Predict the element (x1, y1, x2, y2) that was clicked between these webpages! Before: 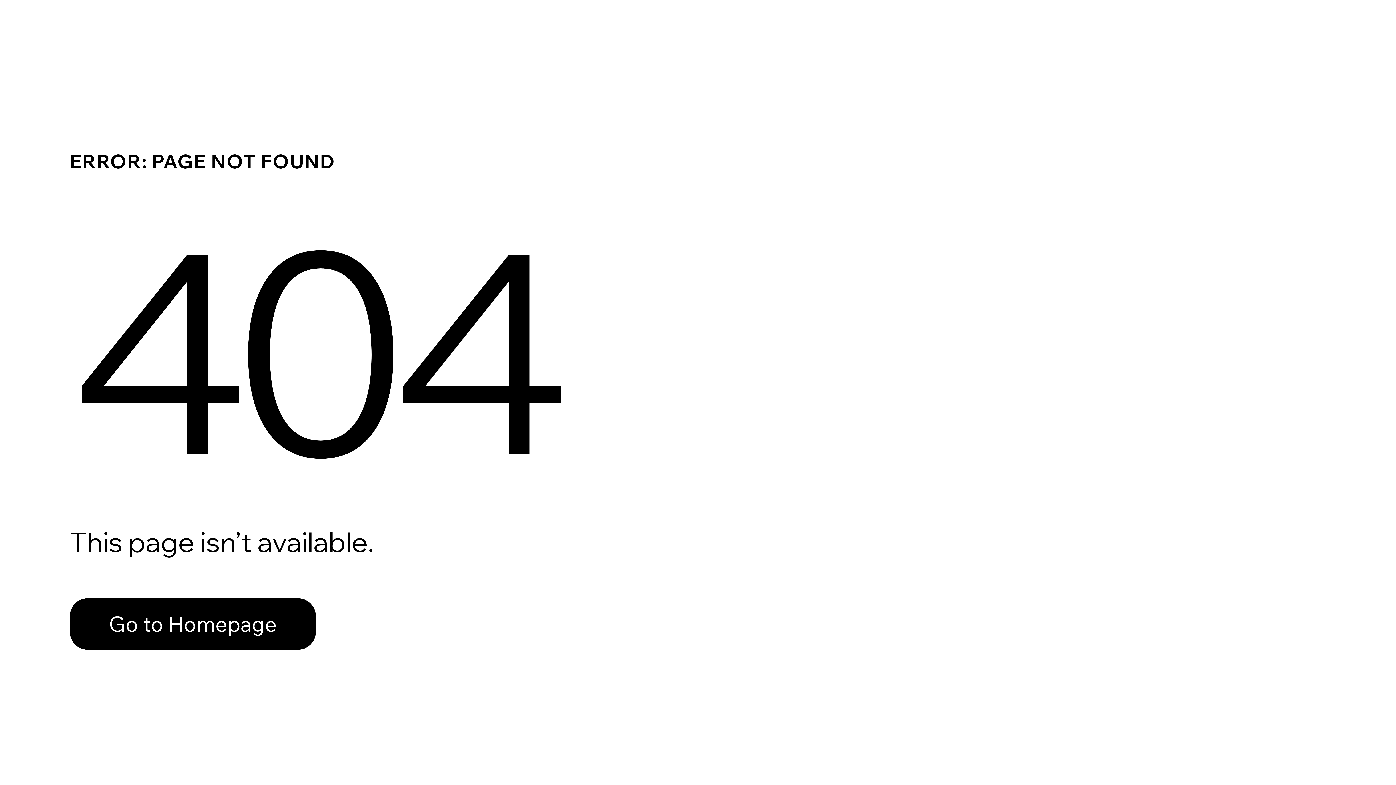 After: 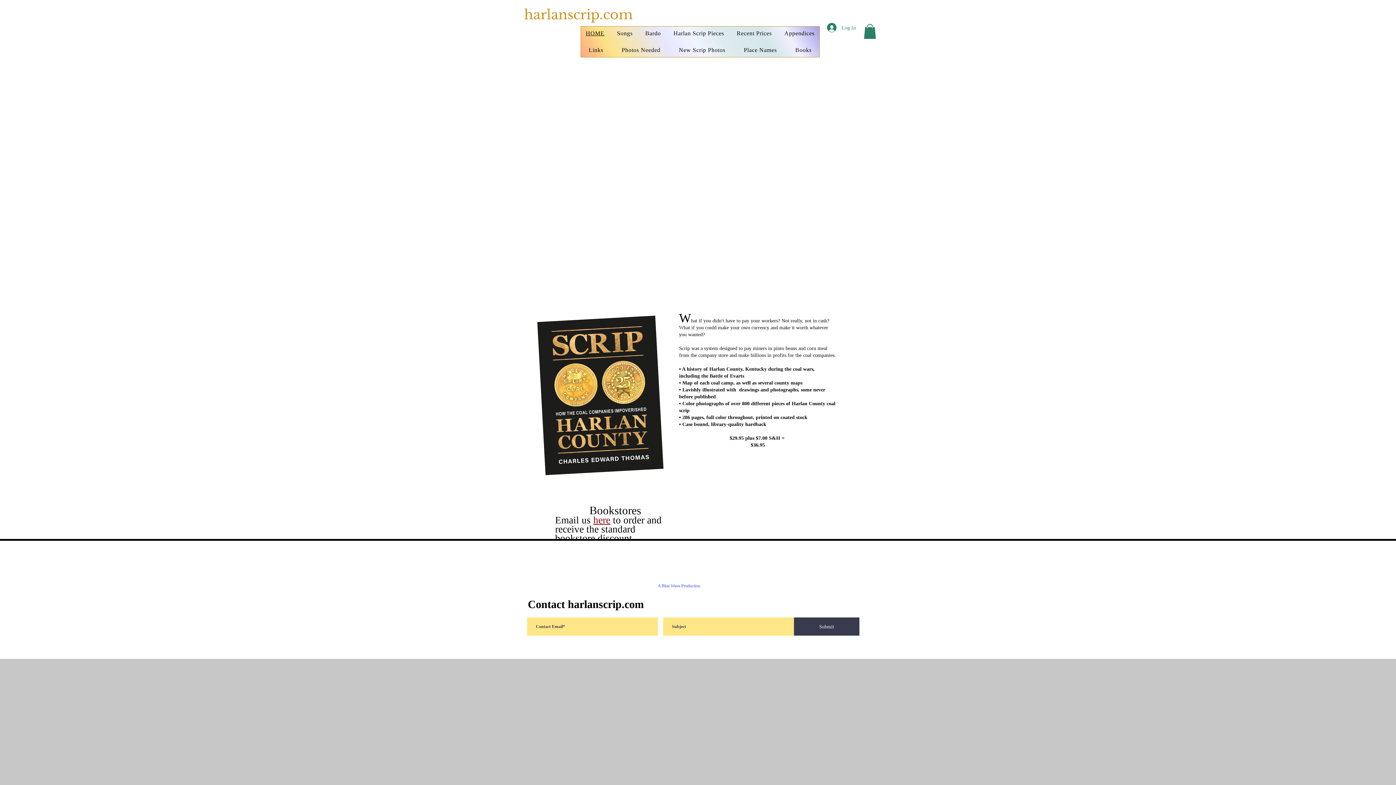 Action: label: Go to Homepage bbox: (69, 598, 316, 650)